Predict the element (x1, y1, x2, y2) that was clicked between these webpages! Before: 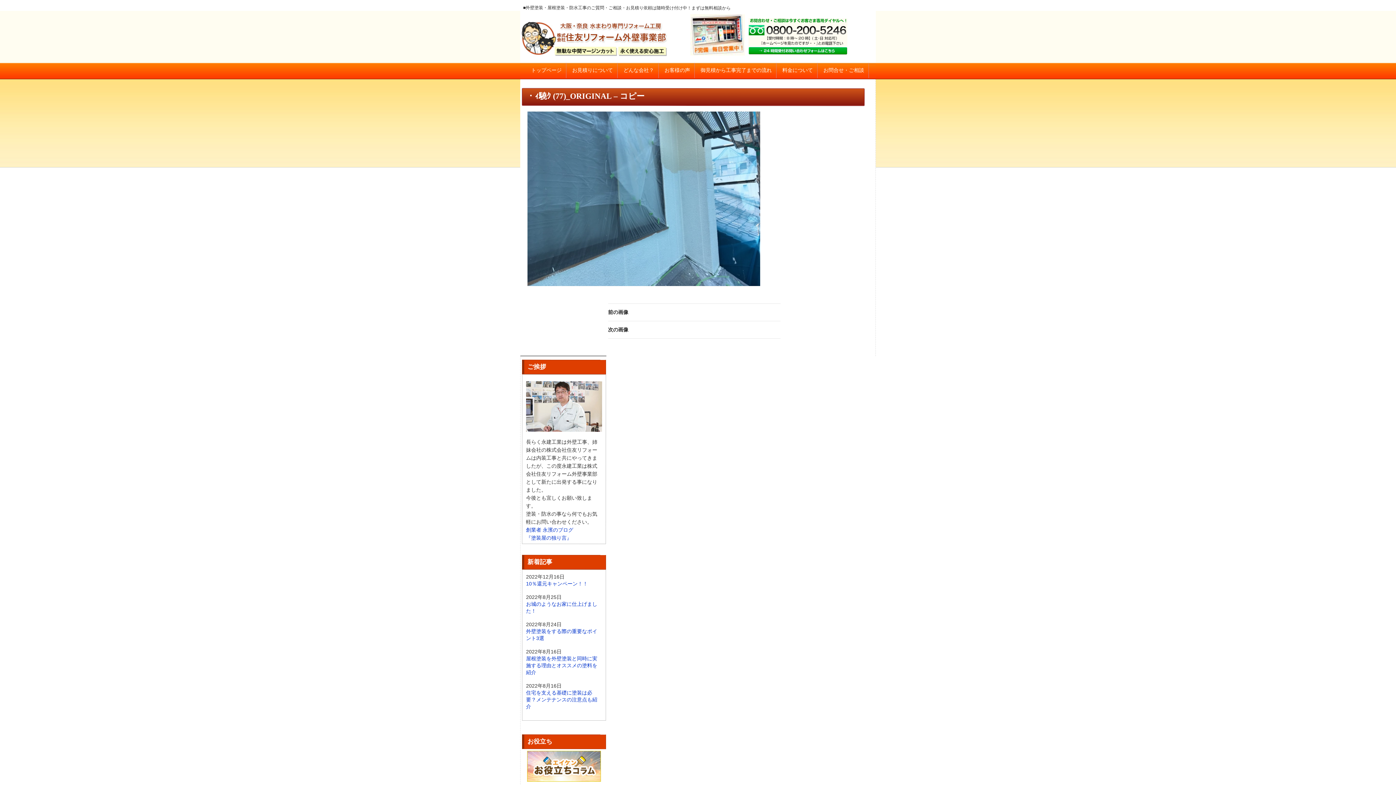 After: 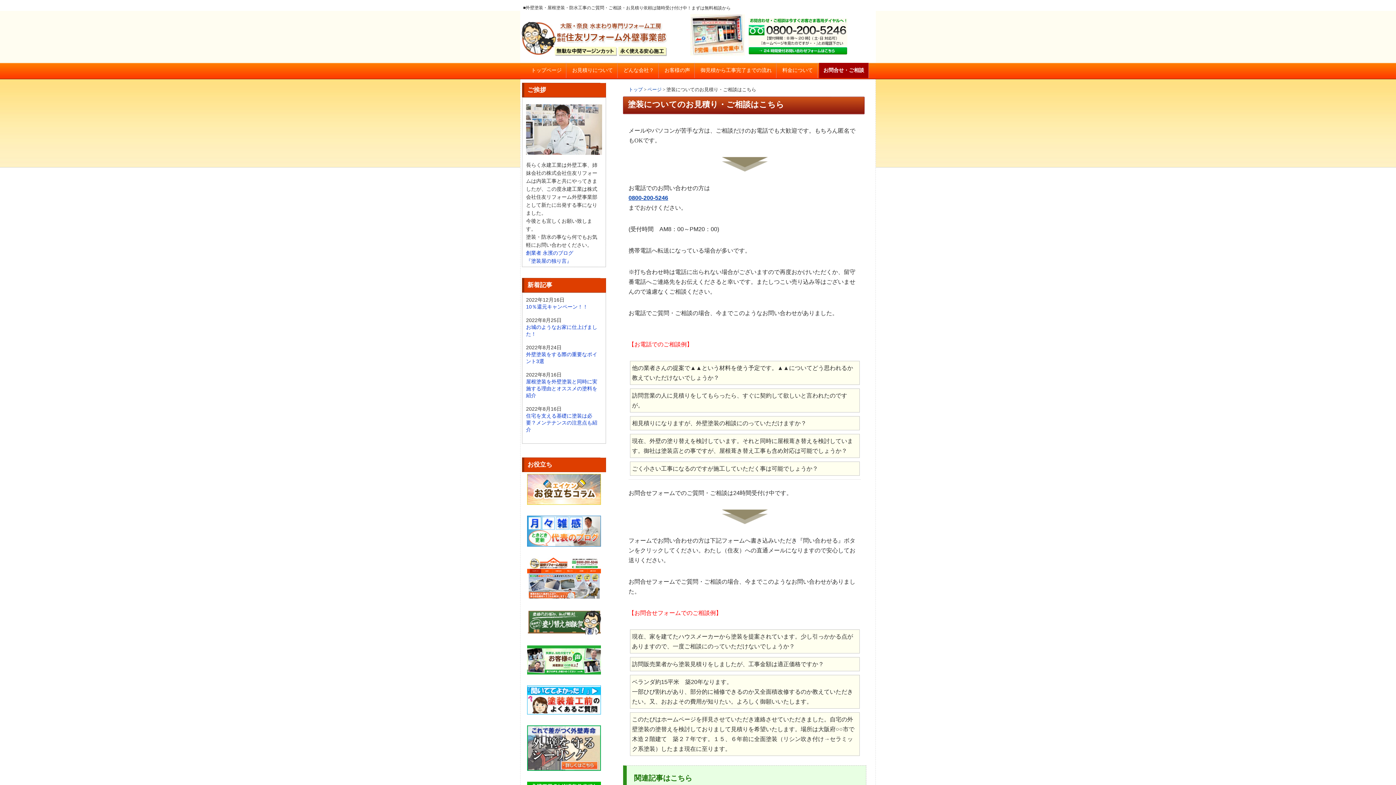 Action: bbox: (819, 62, 869, 78) label: お問合せ・ご相談